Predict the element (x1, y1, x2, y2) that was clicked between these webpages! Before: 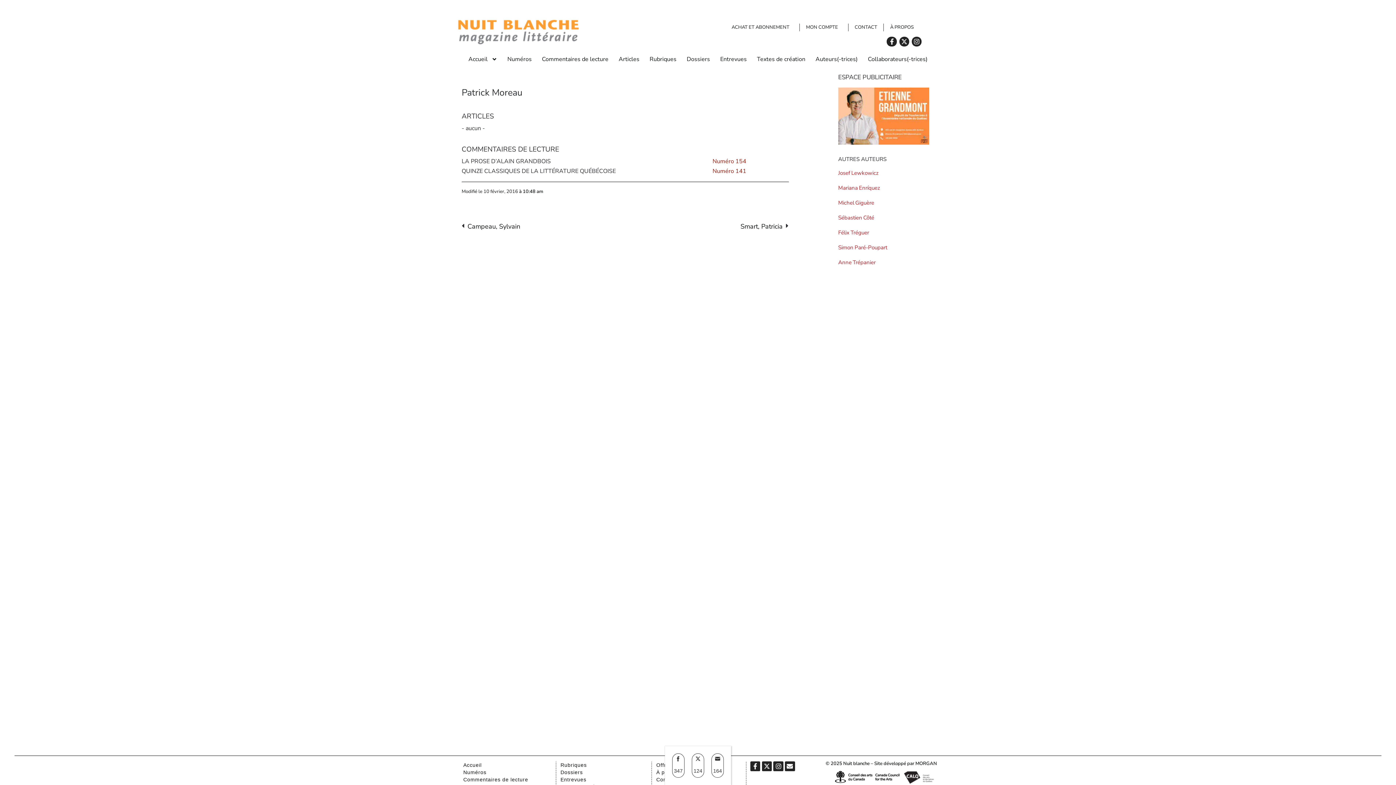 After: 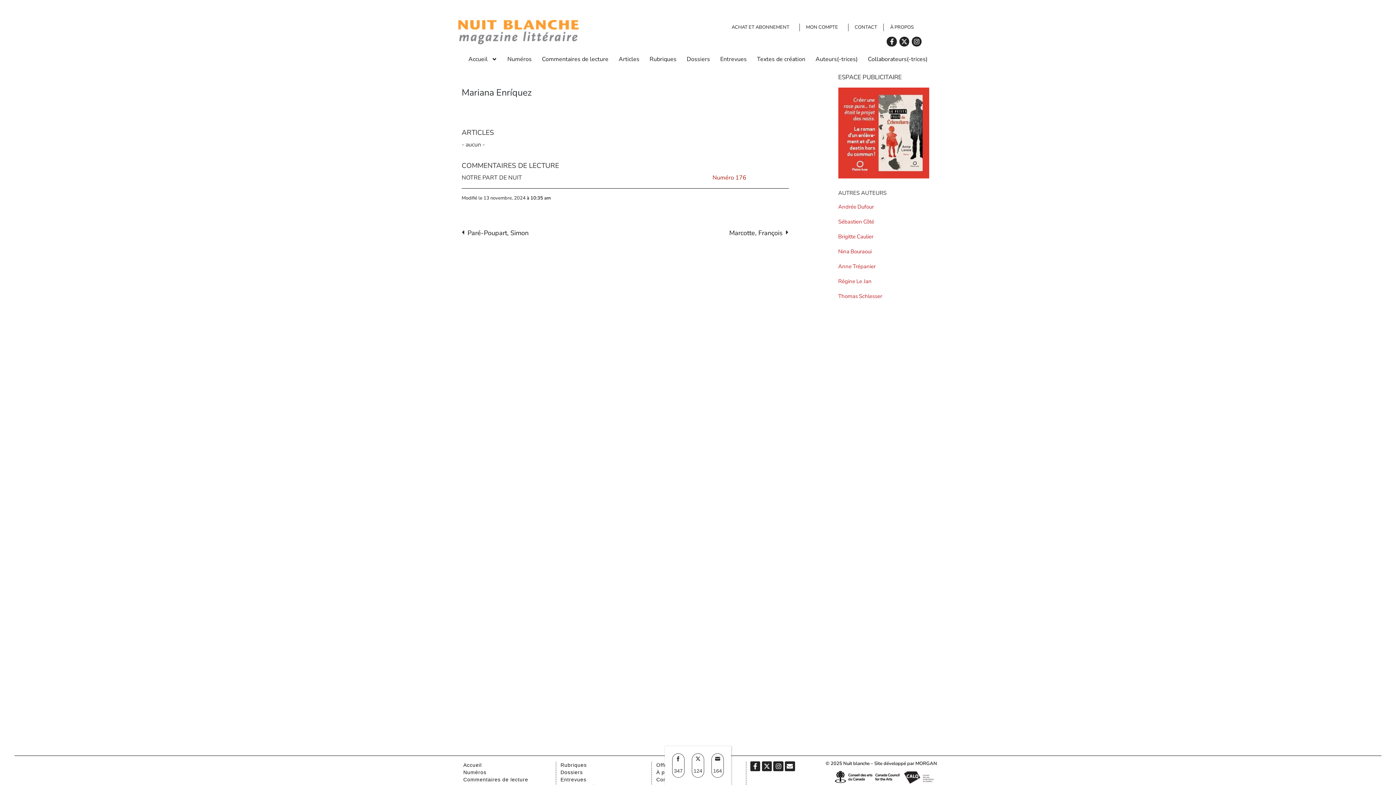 Action: label: Mariana bbox: (838, 184, 858, 191)